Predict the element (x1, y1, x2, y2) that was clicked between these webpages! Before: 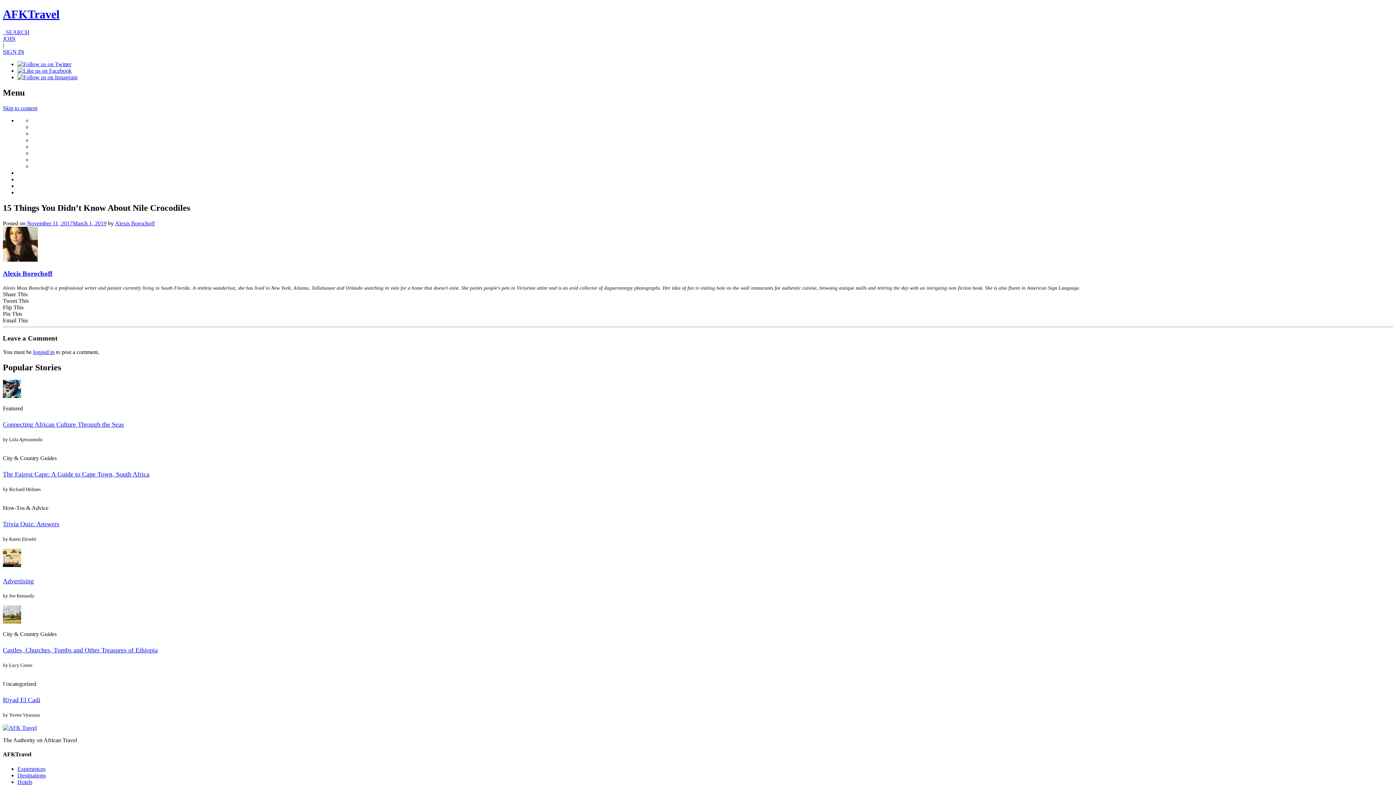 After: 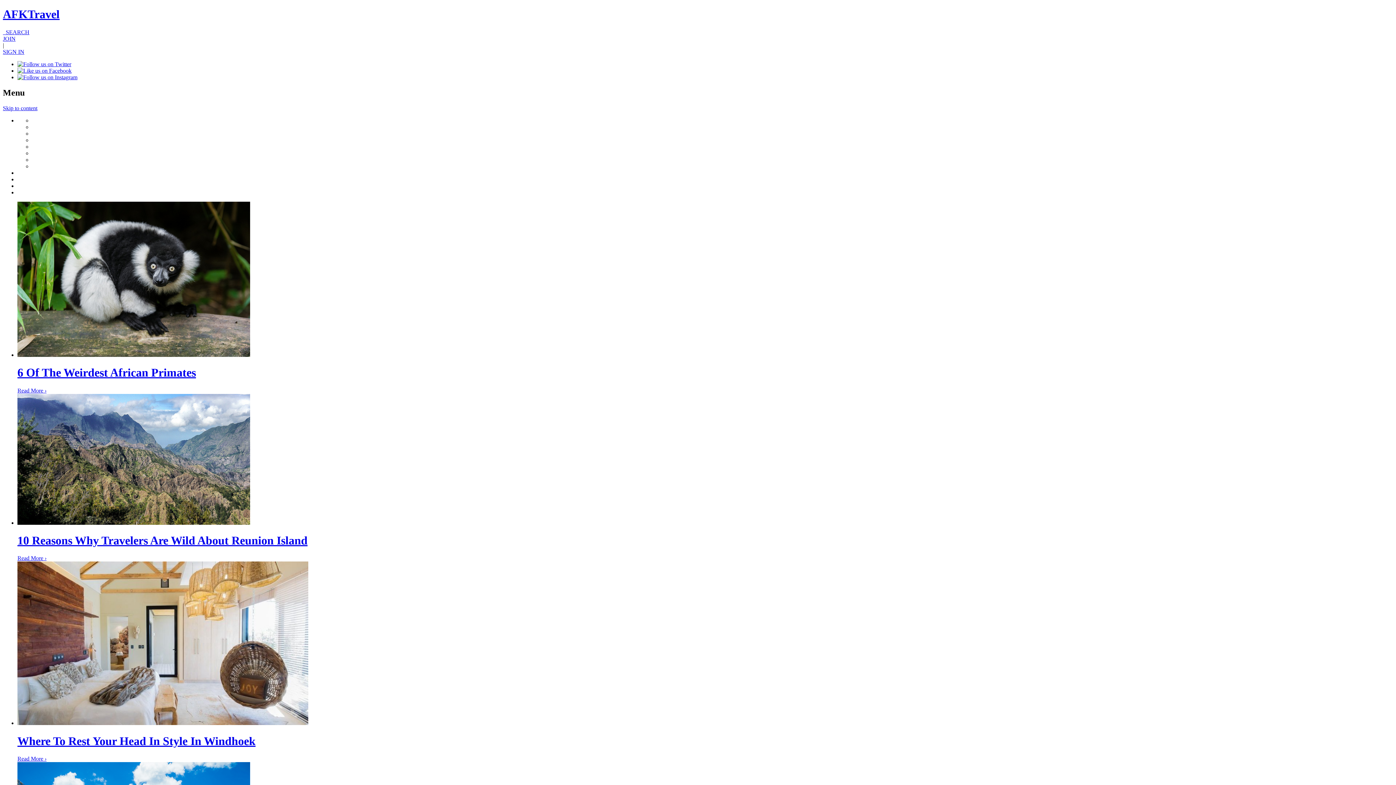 Action: bbox: (2, 725, 36, 731)